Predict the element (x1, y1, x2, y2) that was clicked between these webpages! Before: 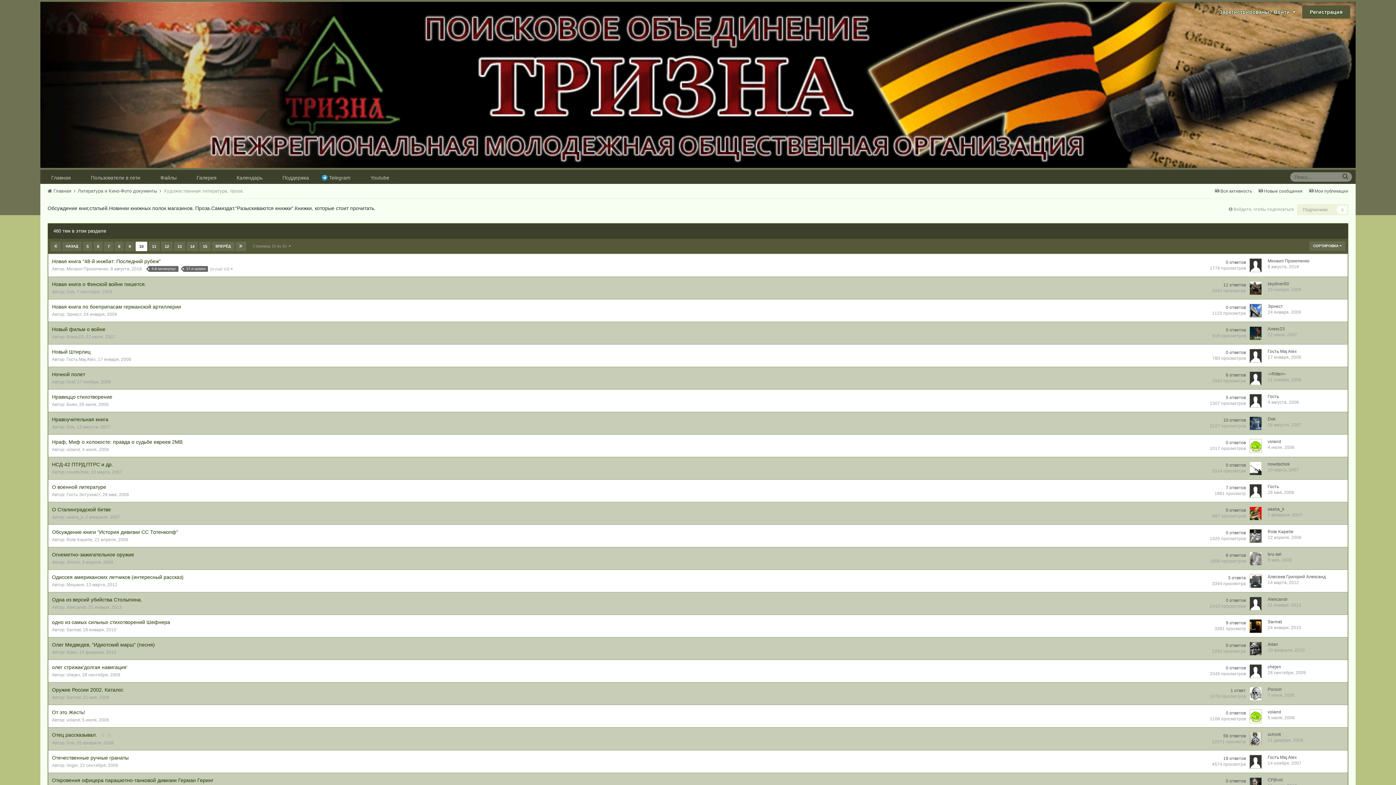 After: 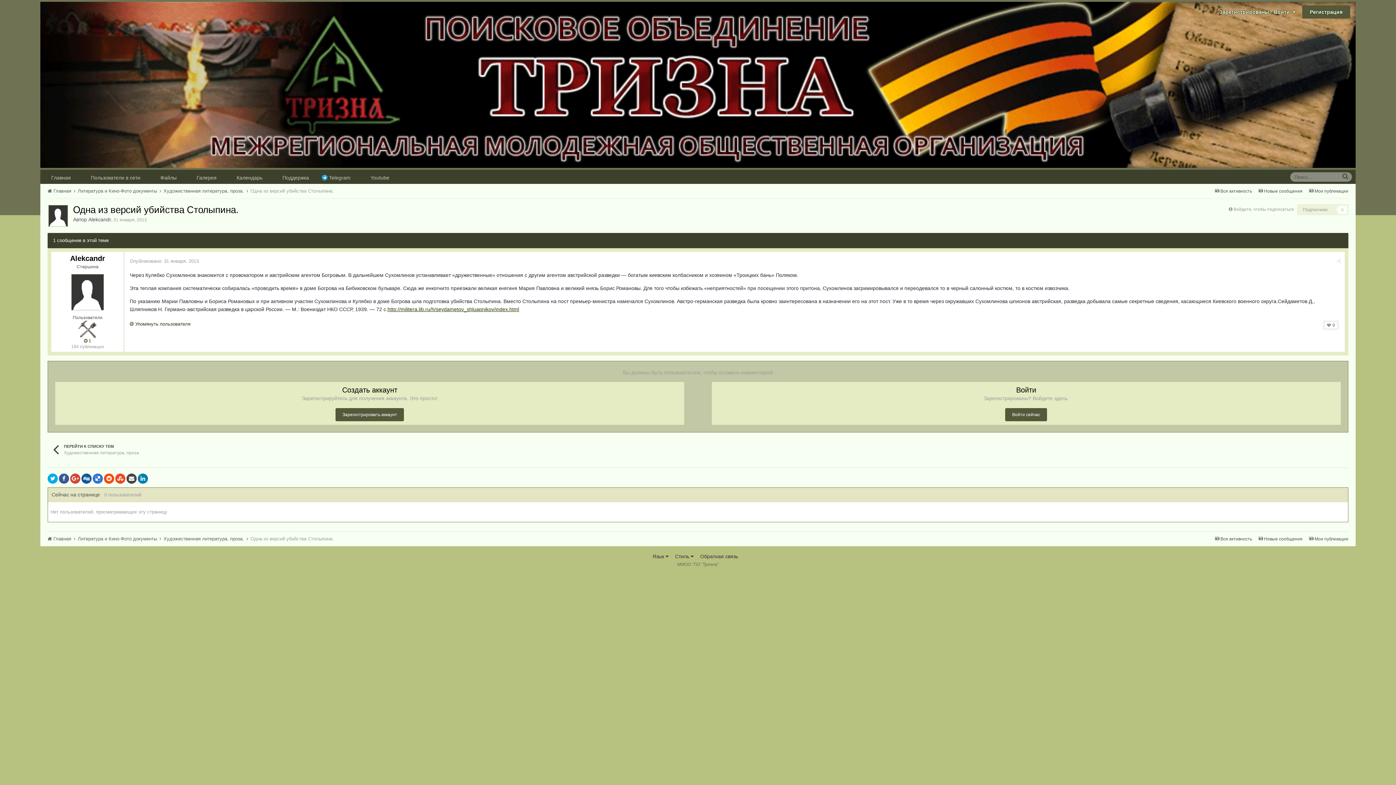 Action: bbox: (52, 596, 142, 602) label: Одна из версий убийства Столыпина.